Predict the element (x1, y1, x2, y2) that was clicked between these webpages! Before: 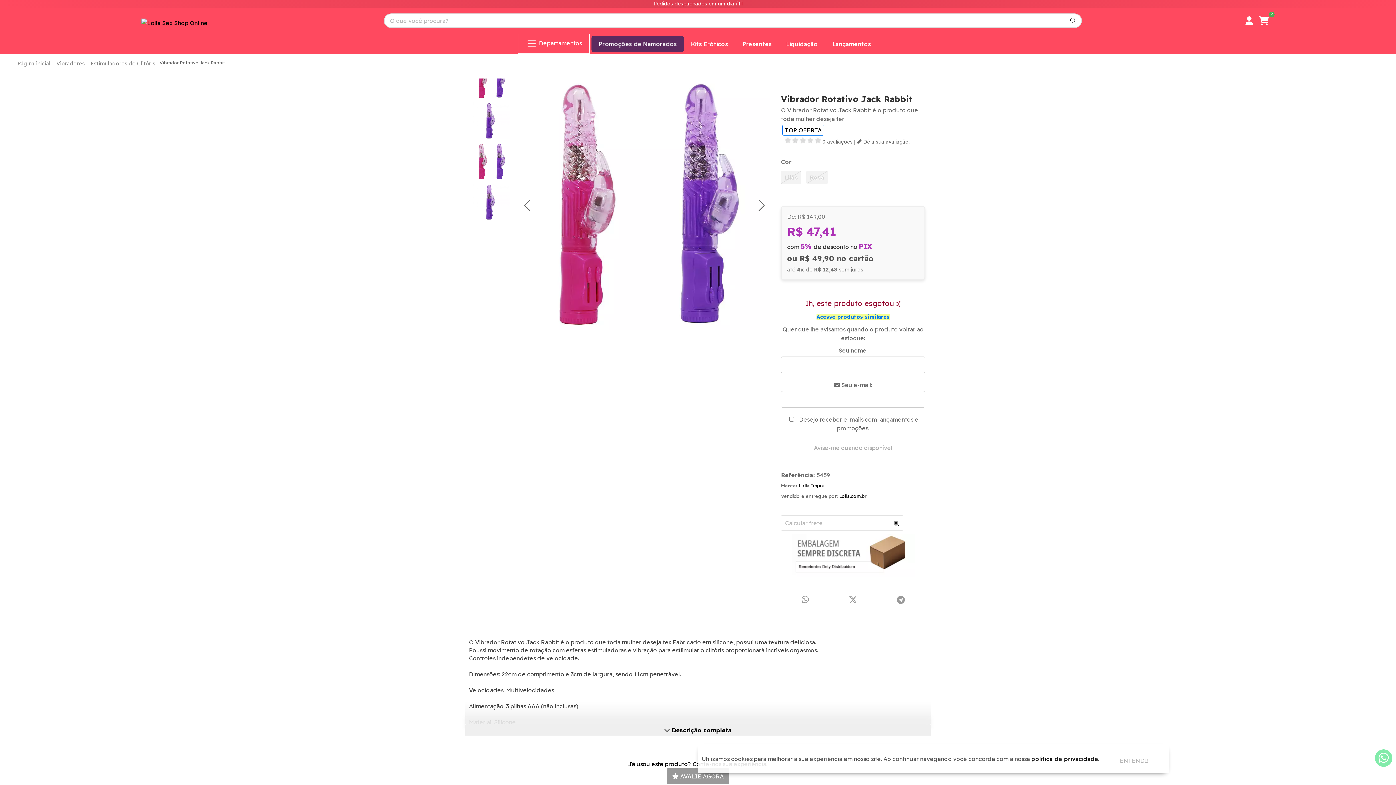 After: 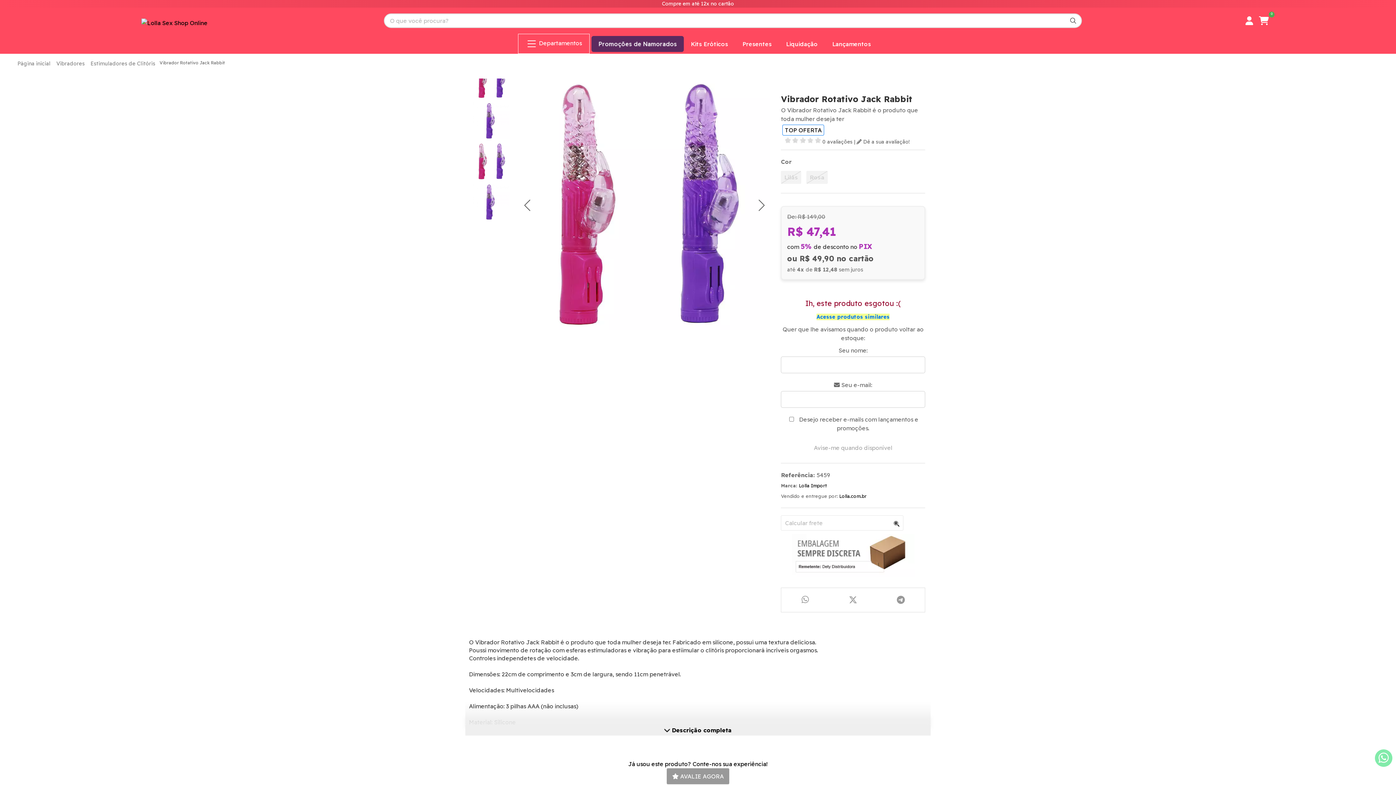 Action: label: ENTENDI! bbox: (1103, 750, 1165, 772)